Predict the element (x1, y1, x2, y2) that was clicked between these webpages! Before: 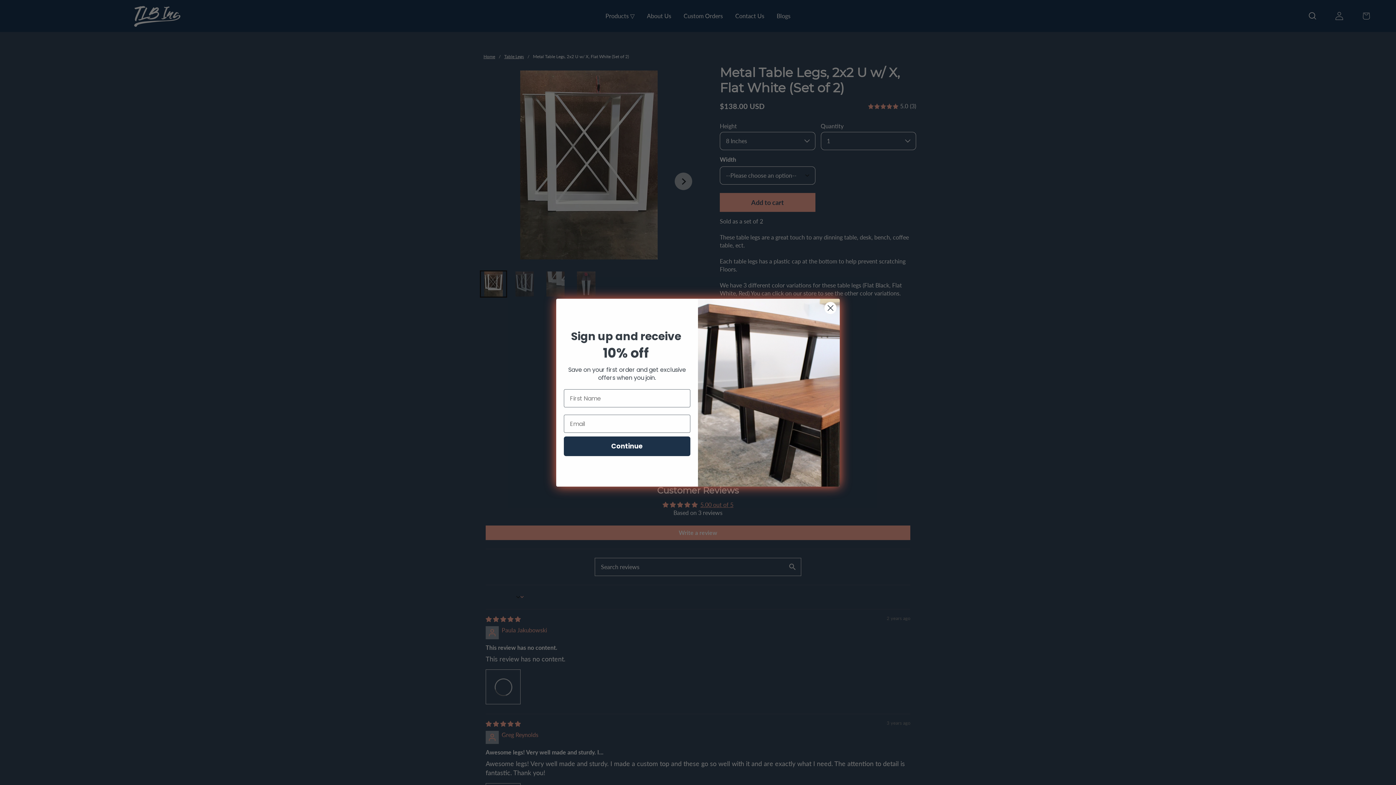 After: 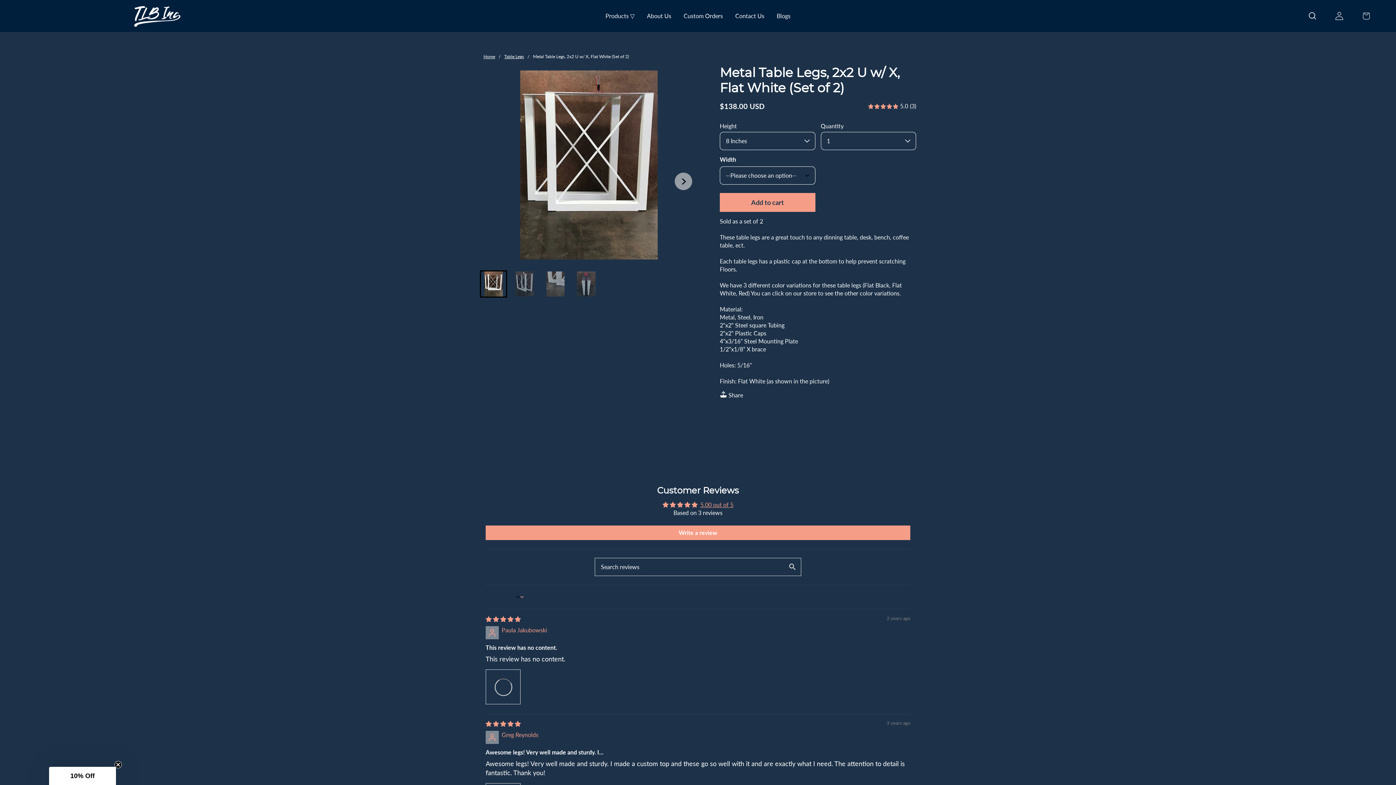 Action: bbox: (824, 301, 837, 314) label: Close dialog